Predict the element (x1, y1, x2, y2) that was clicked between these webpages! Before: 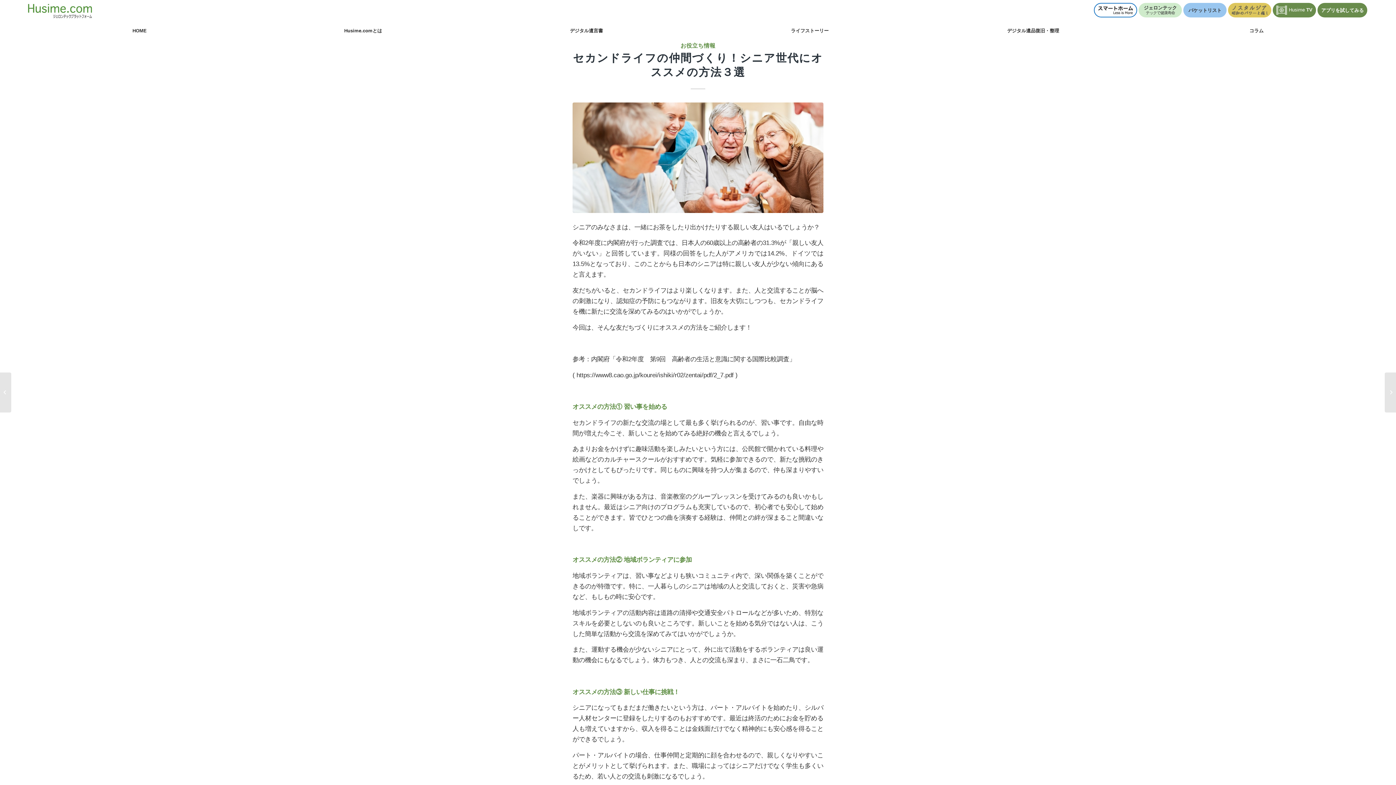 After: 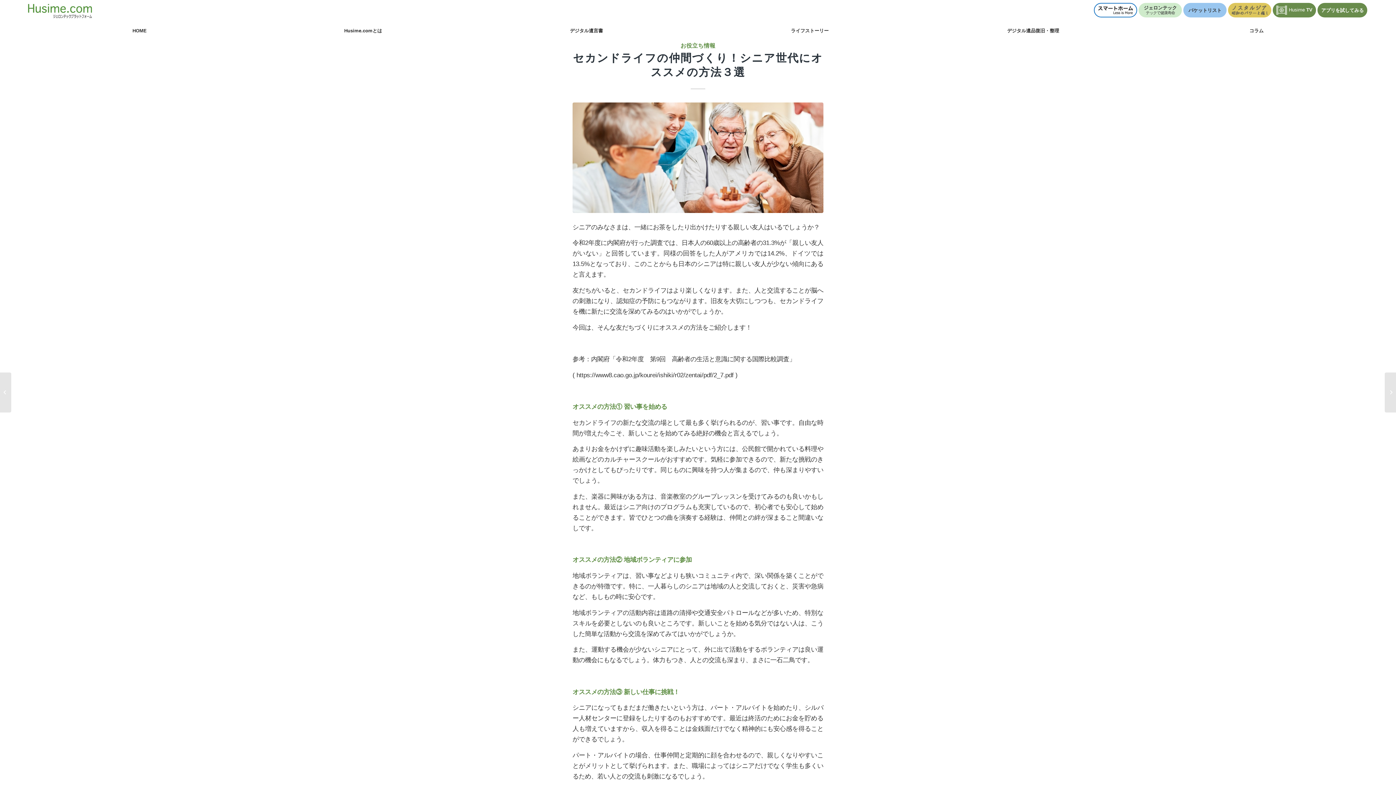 Action: bbox: (1317, 2, 1367, 17) label: アプリを試してみる